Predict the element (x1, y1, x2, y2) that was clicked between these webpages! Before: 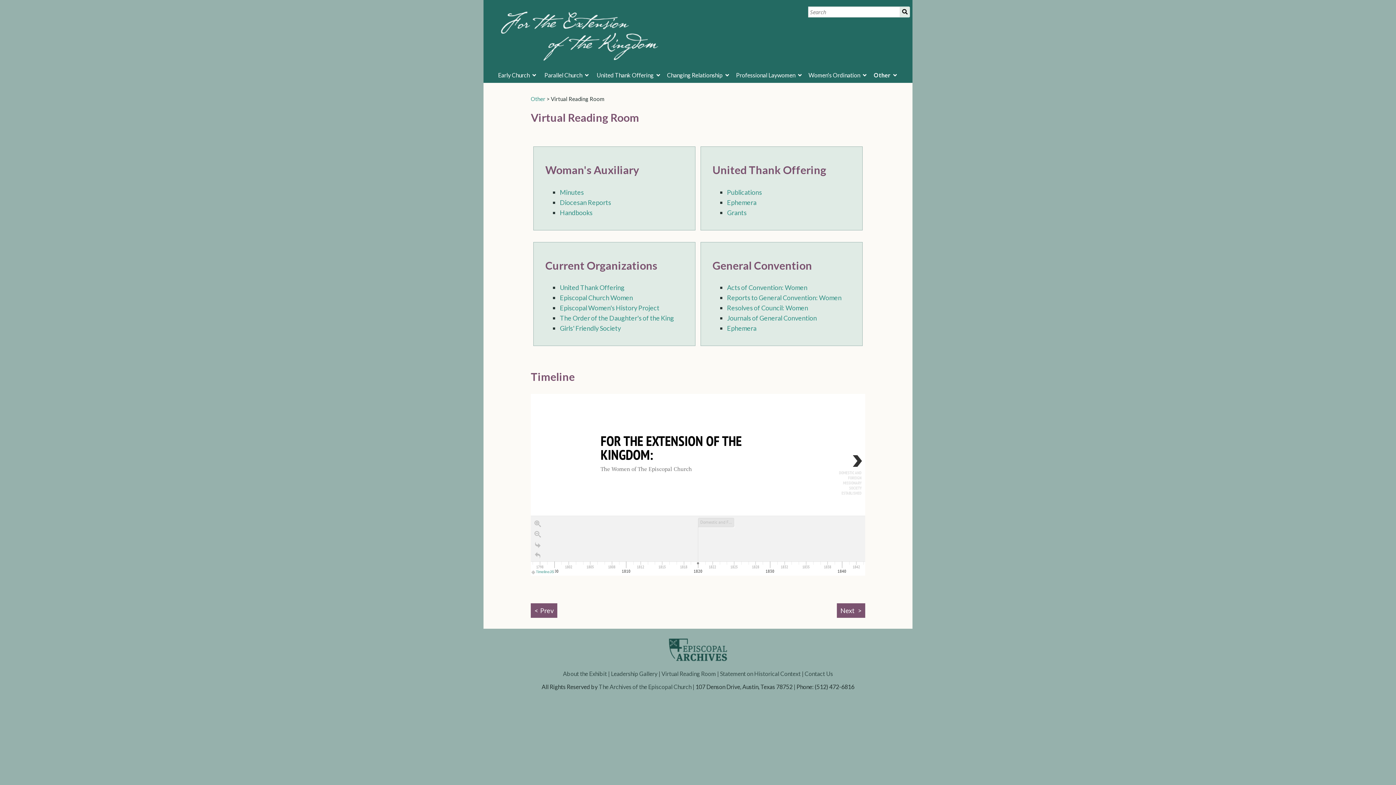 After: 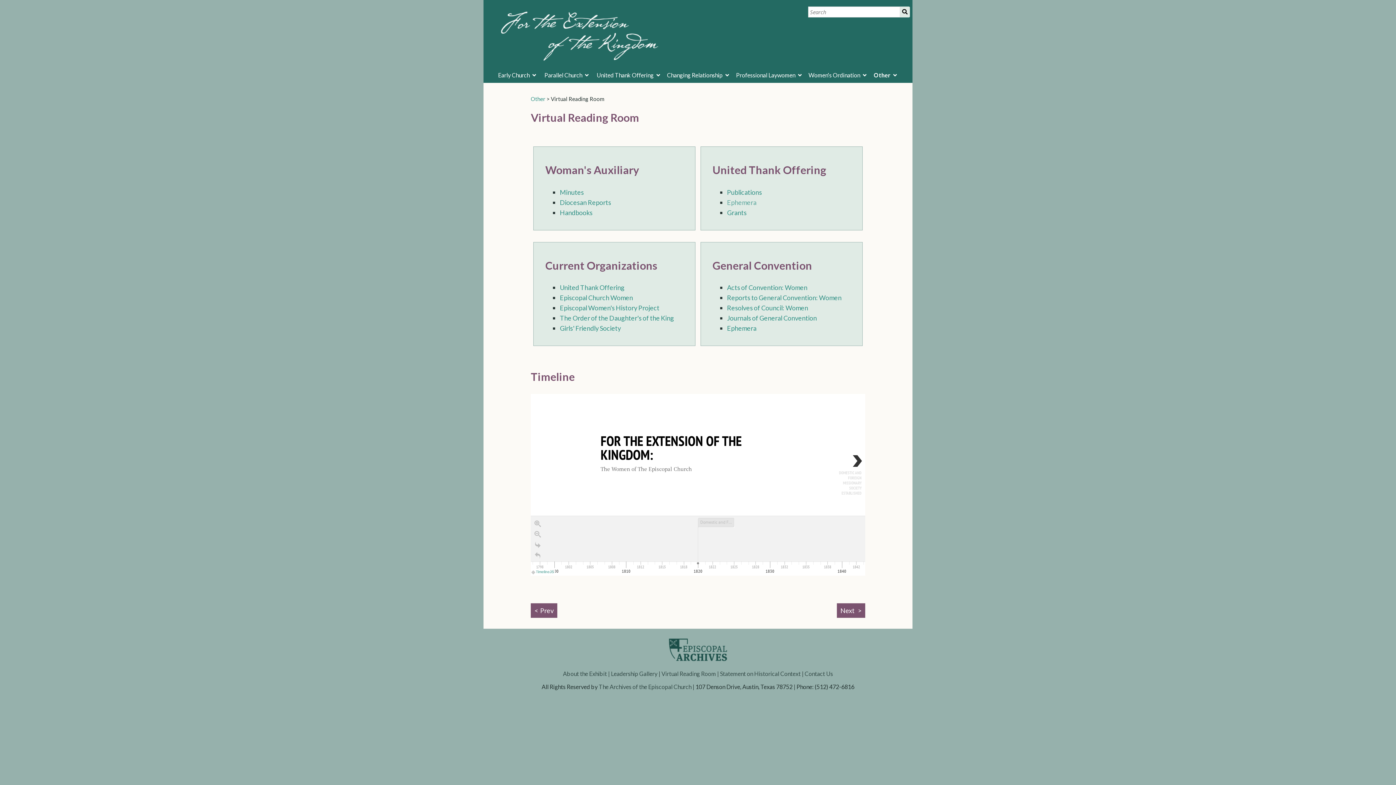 Action: label: Ephemera bbox: (727, 198, 756, 206)